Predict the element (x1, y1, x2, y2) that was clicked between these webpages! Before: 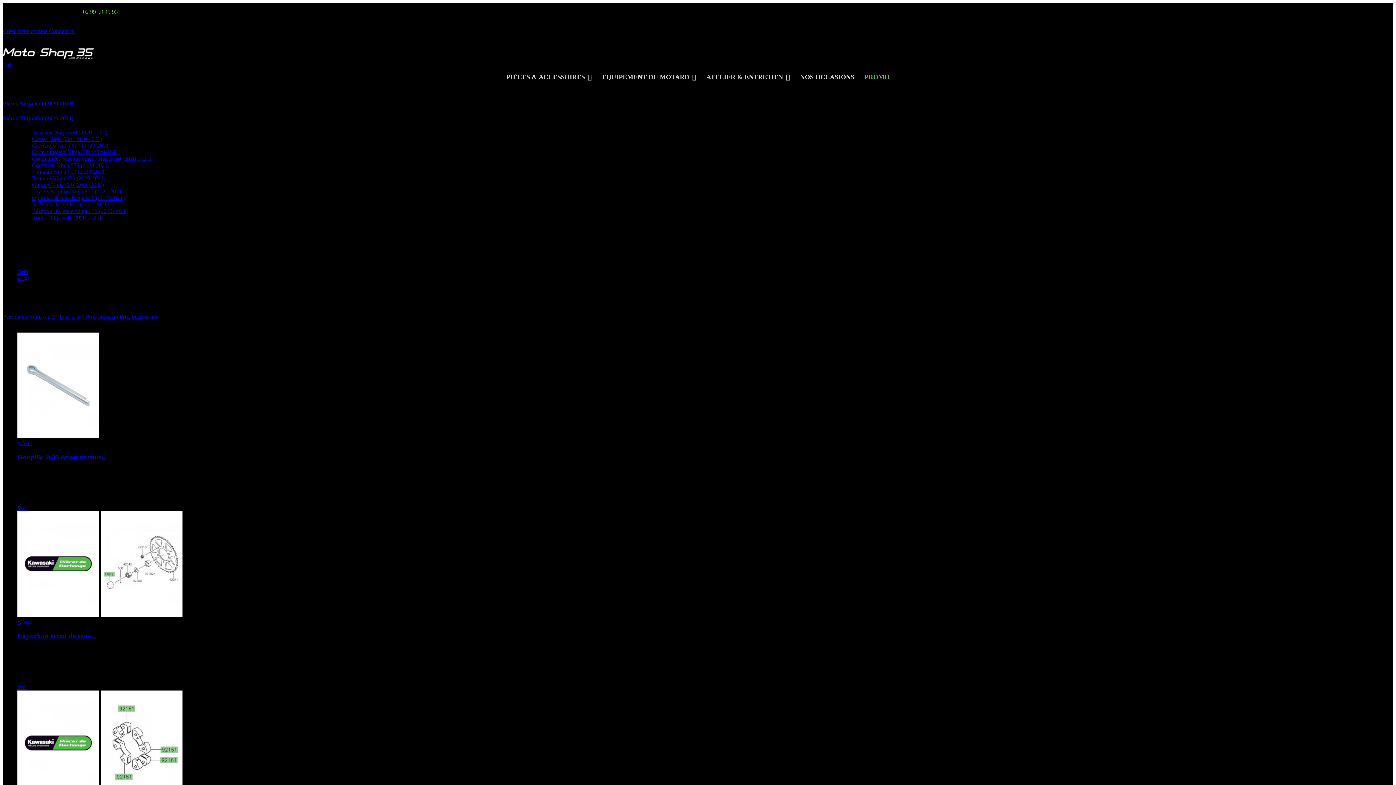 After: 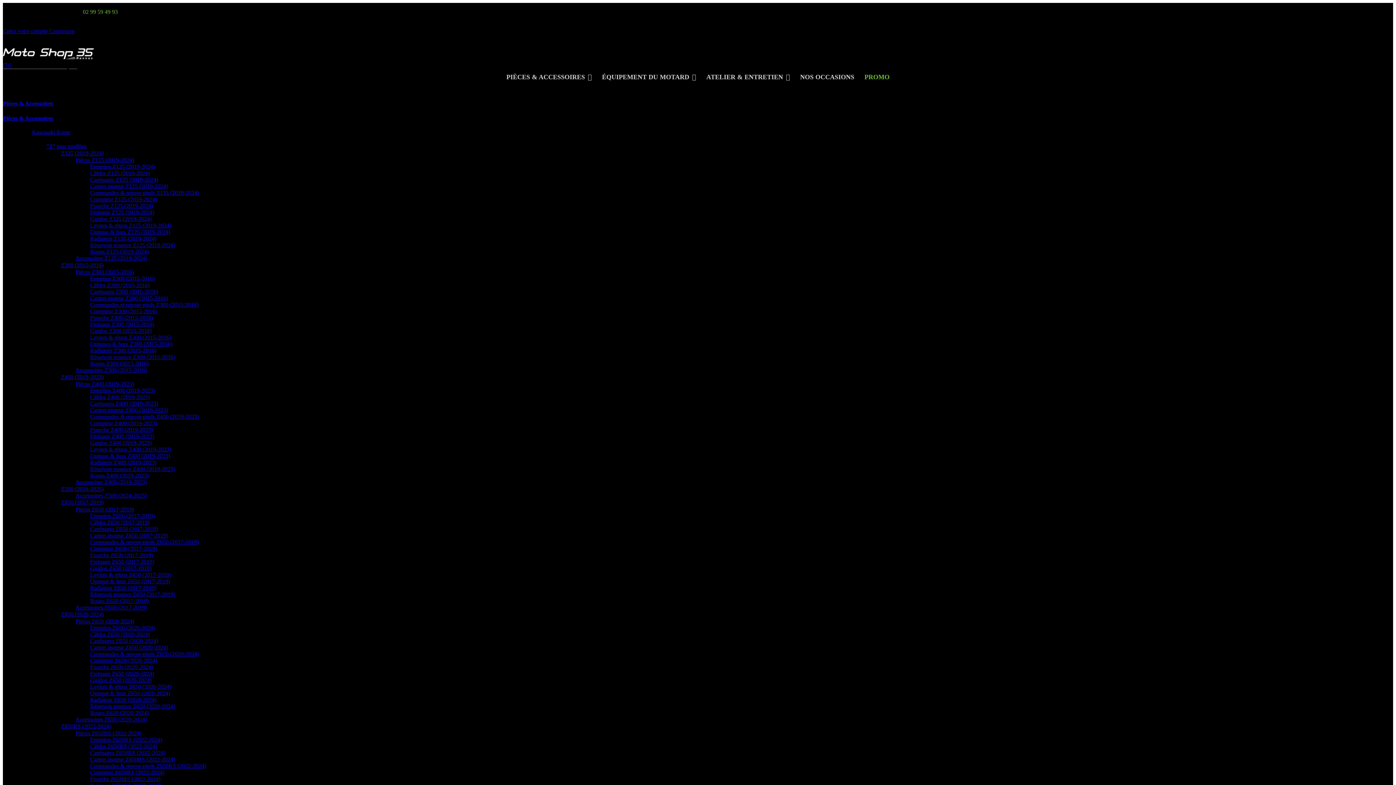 Action: label: PIÈCES & ACCESSOIRES  bbox: (502, 69, 596, 85)